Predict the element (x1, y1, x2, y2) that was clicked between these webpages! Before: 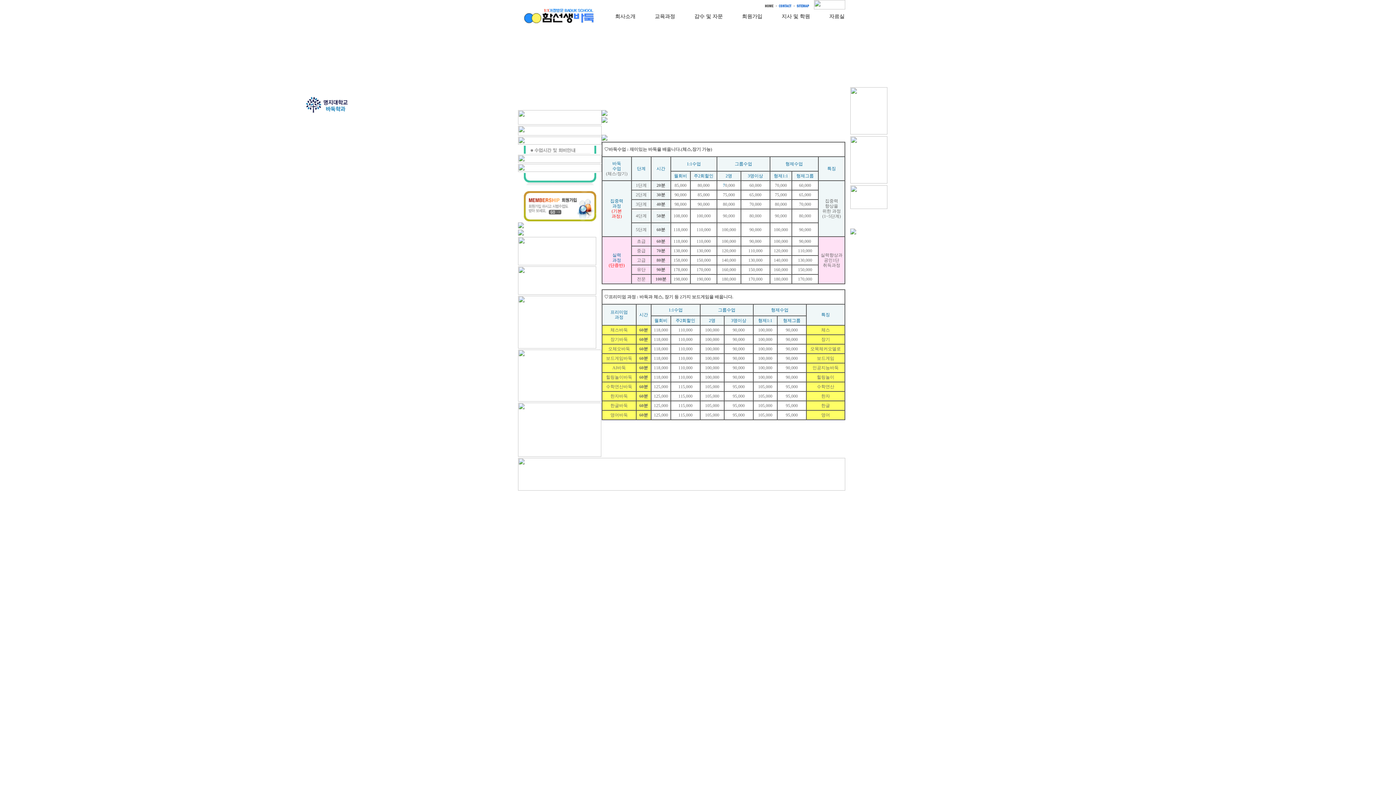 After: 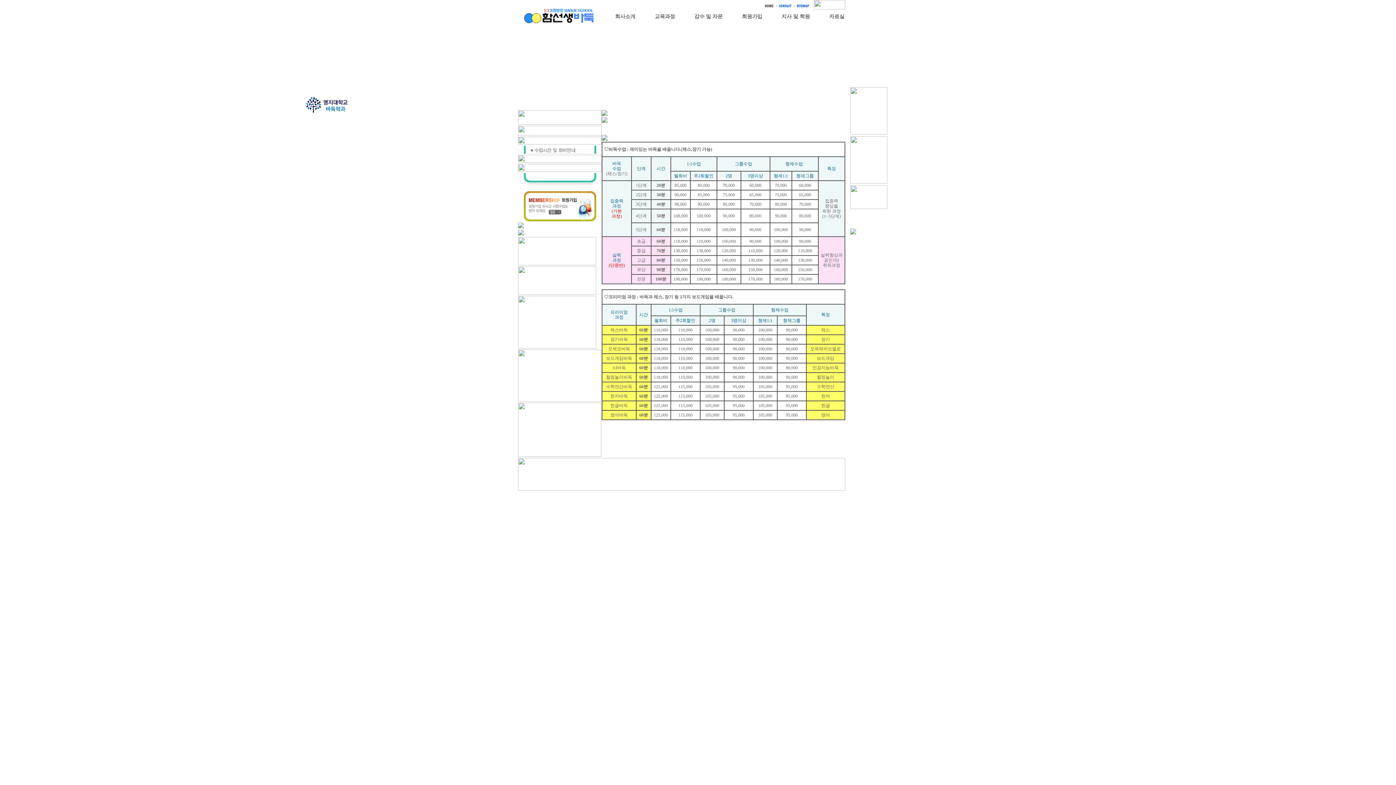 Action: bbox: (850, 179, 887, 184)